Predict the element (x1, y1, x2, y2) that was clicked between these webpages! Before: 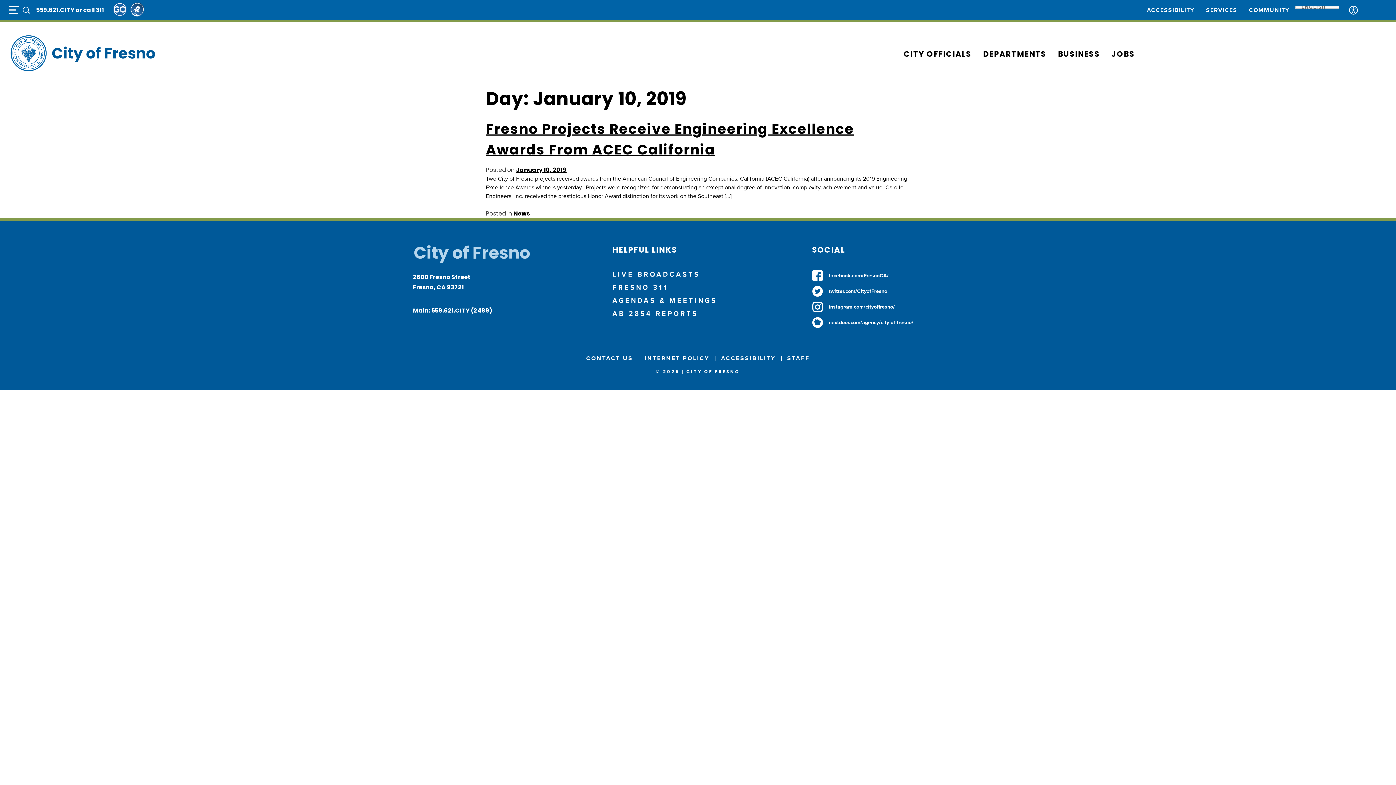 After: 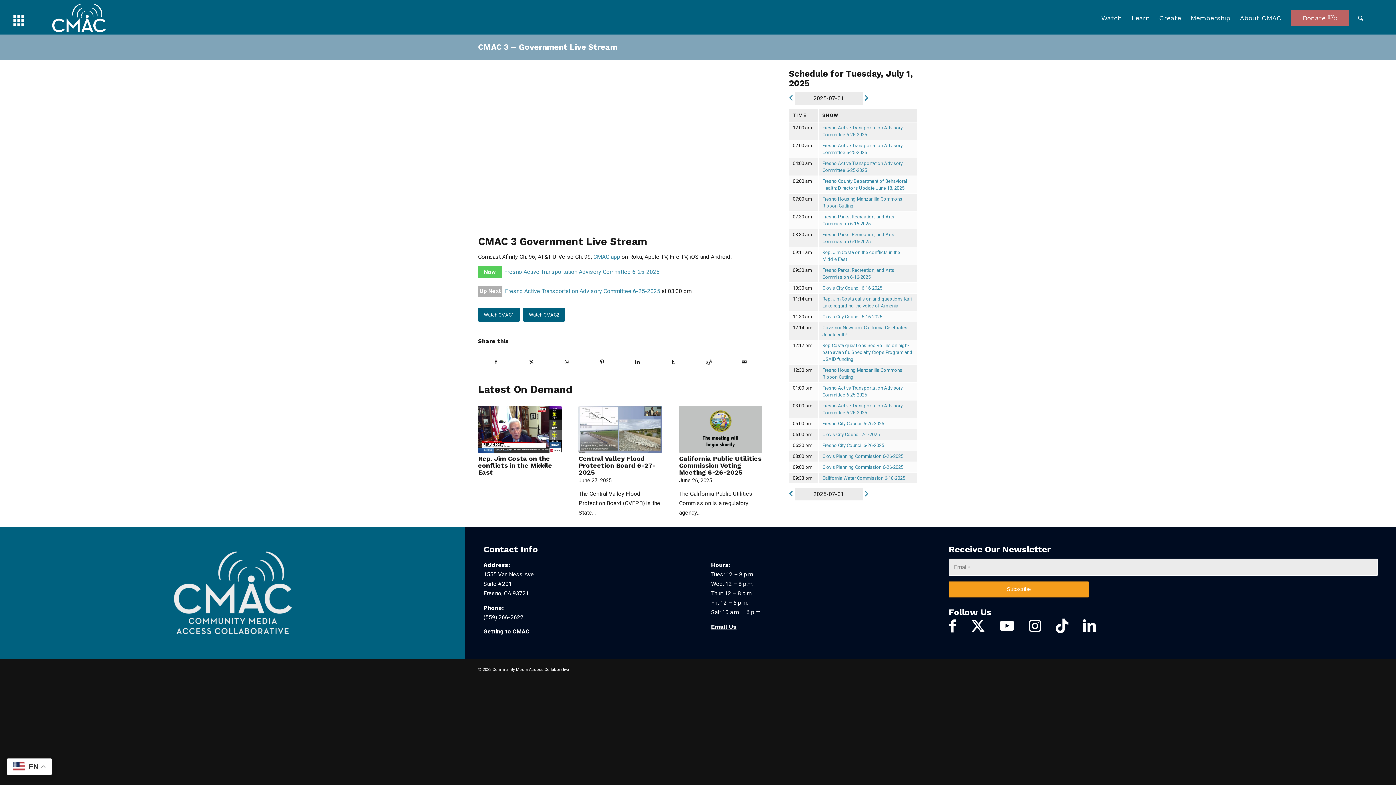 Action: bbox: (612, 269, 700, 279) label: LIVE BROADCASTS